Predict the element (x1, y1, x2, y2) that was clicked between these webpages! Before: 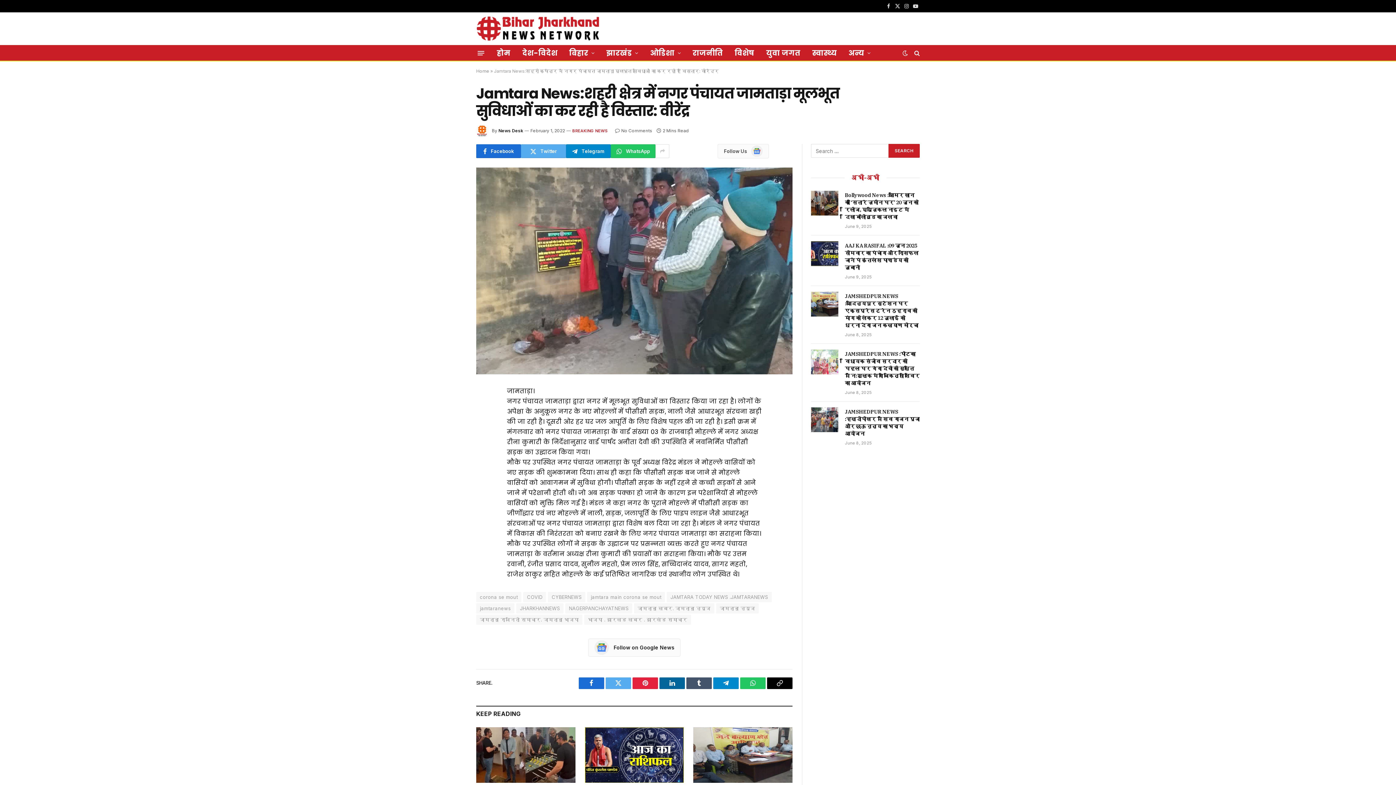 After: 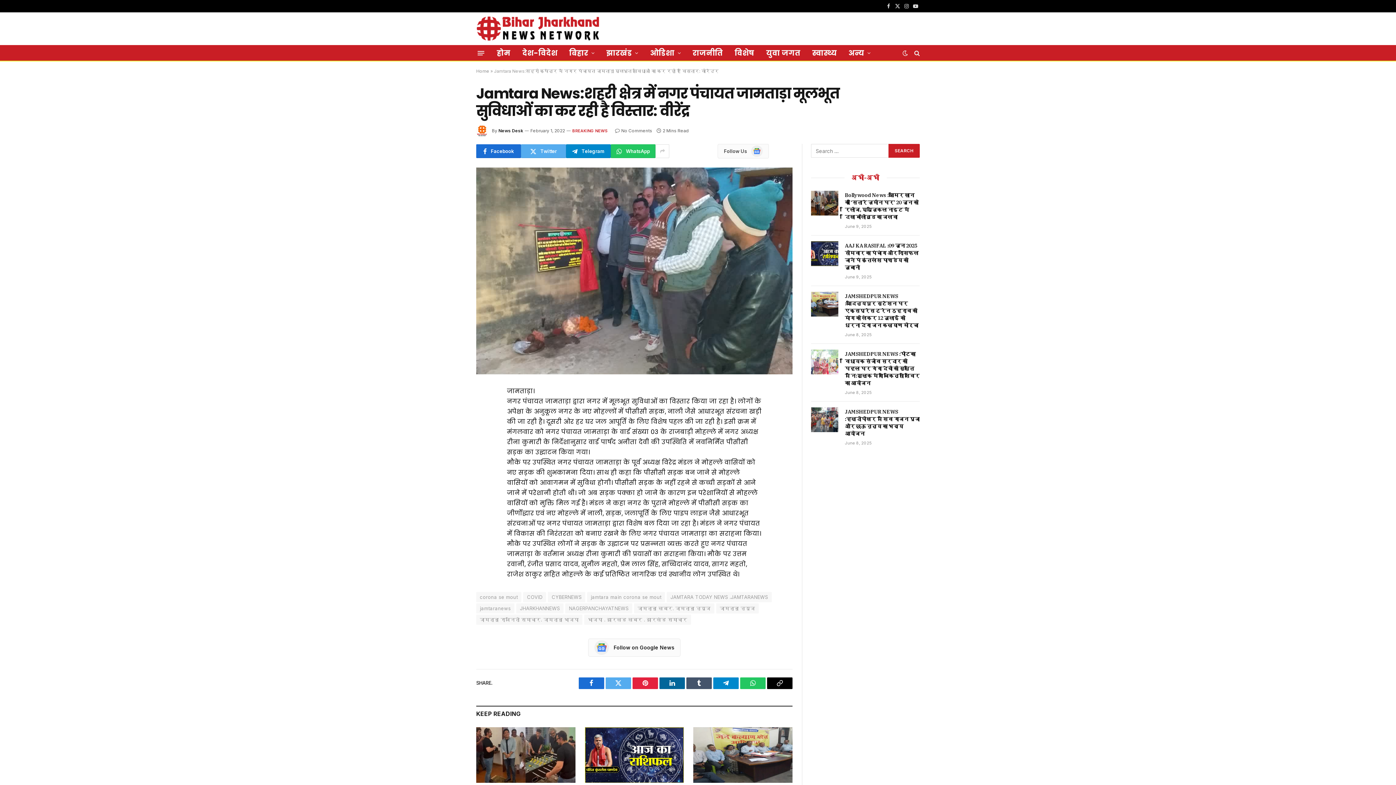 Action: label: No Comments bbox: (615, 128, 652, 133)